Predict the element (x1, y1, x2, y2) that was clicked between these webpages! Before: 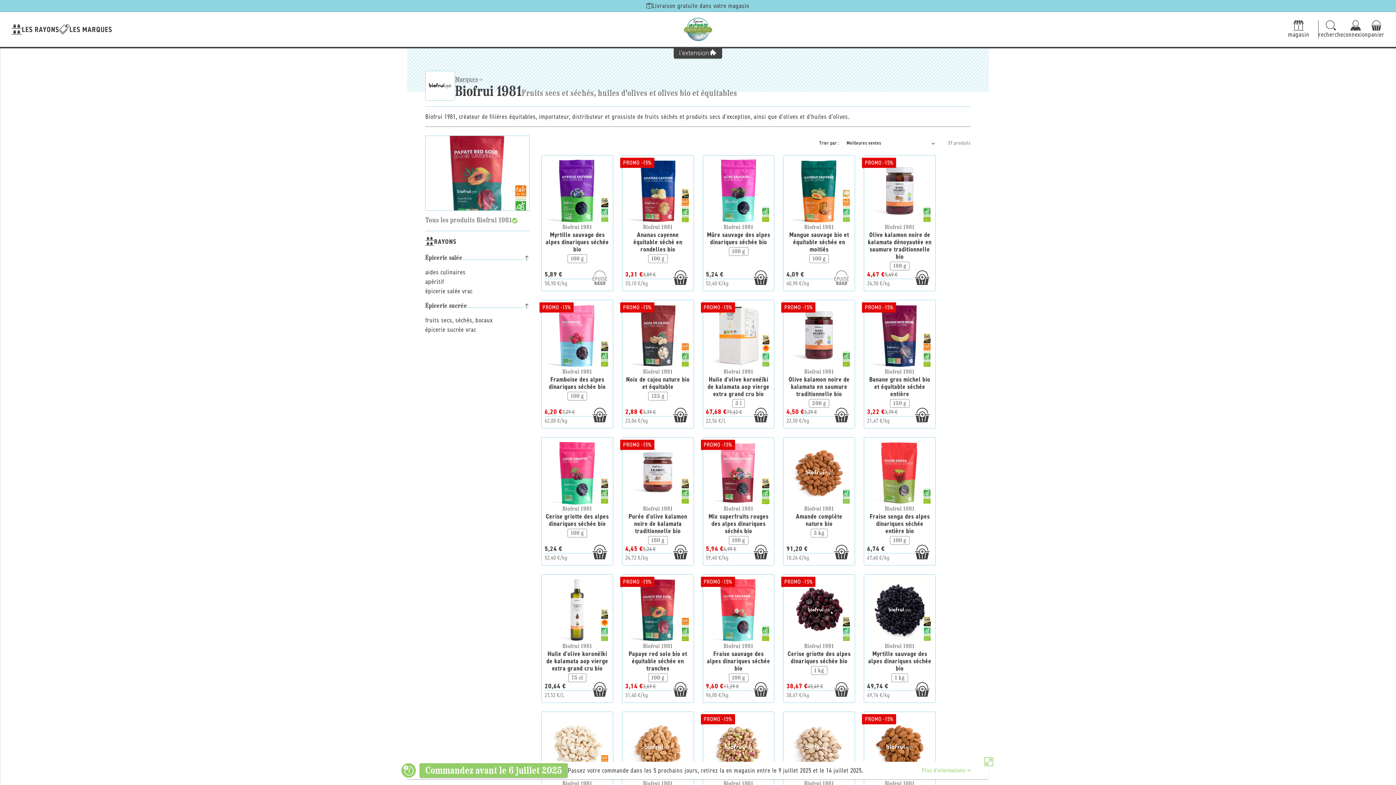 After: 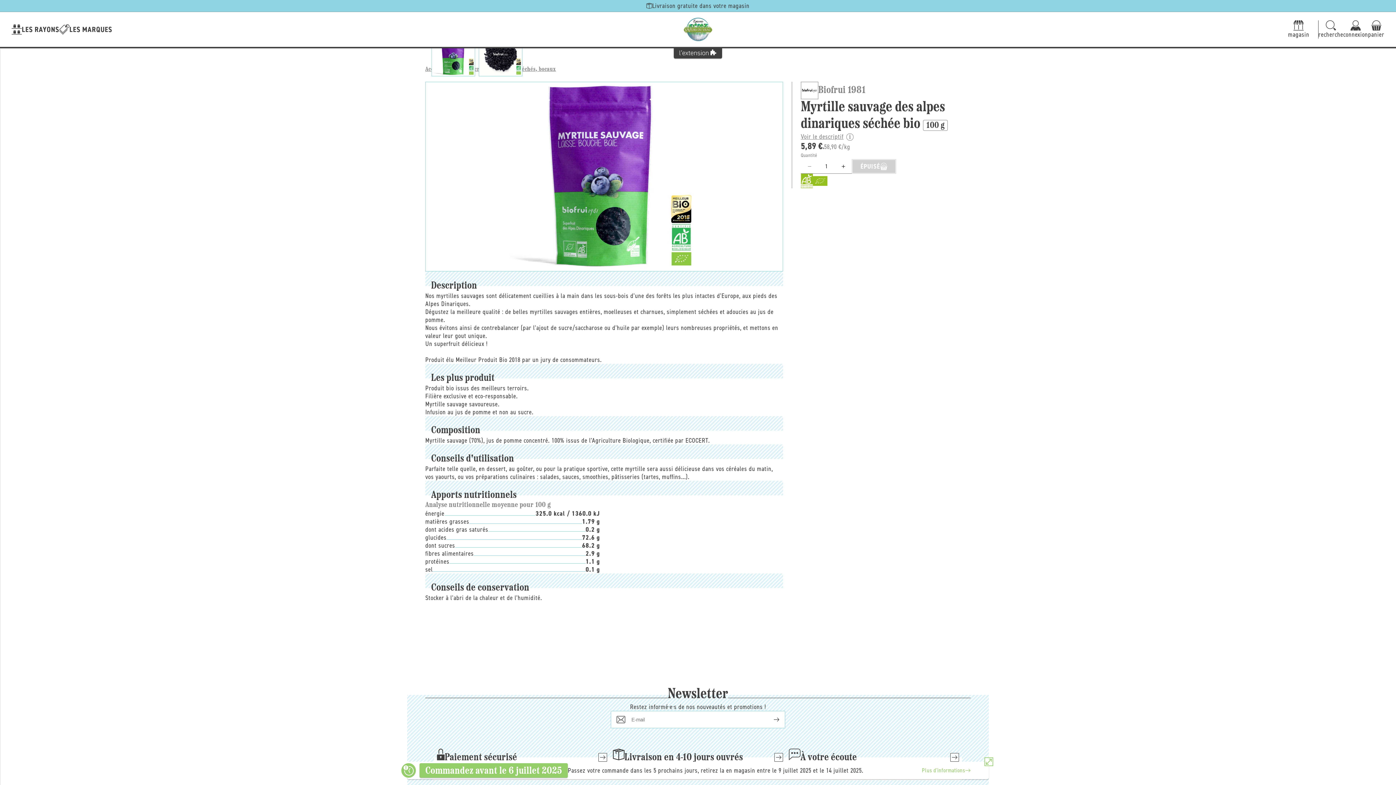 Action: bbox: (544, 223, 610, 270) label: Biofrui 1981
Myrtille sauvage des alpes dinariques séchée bio
100 g